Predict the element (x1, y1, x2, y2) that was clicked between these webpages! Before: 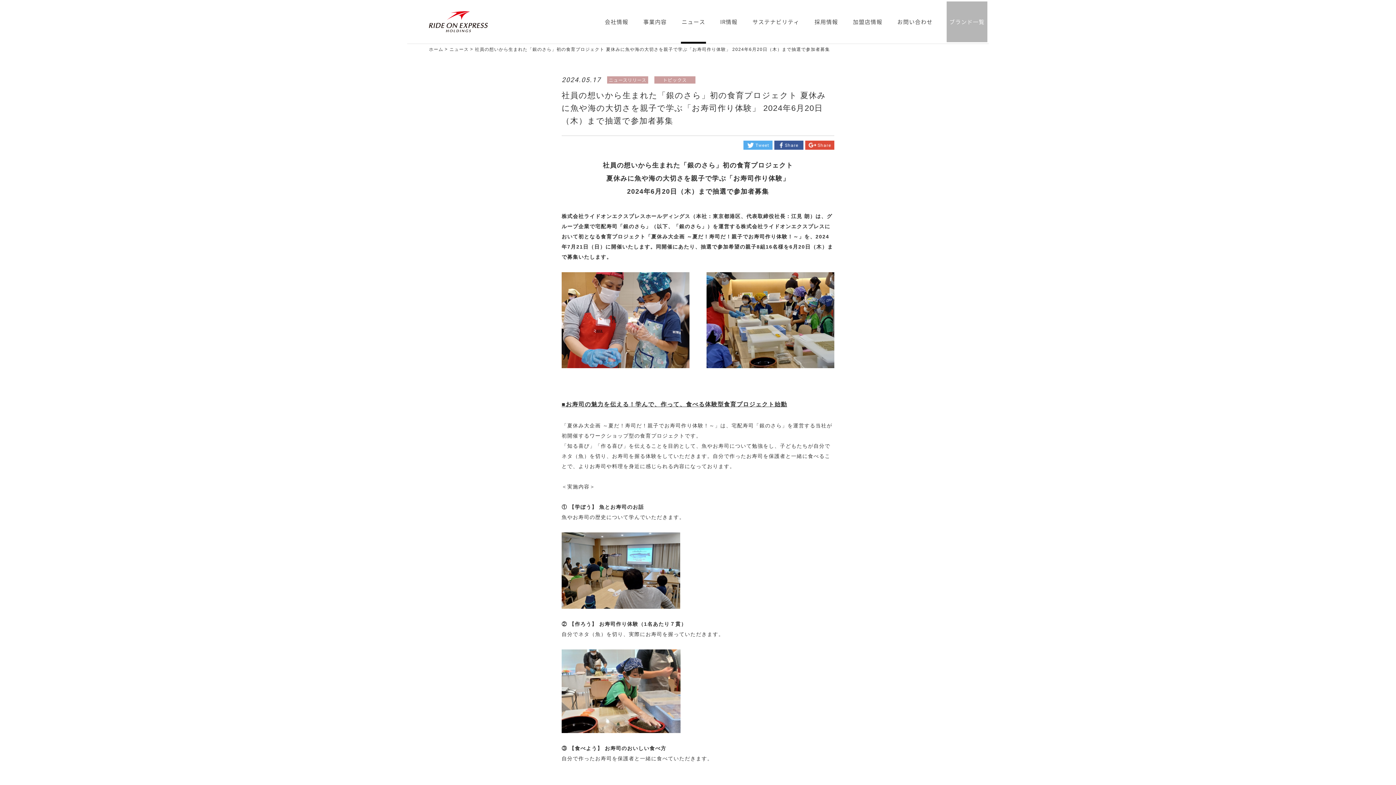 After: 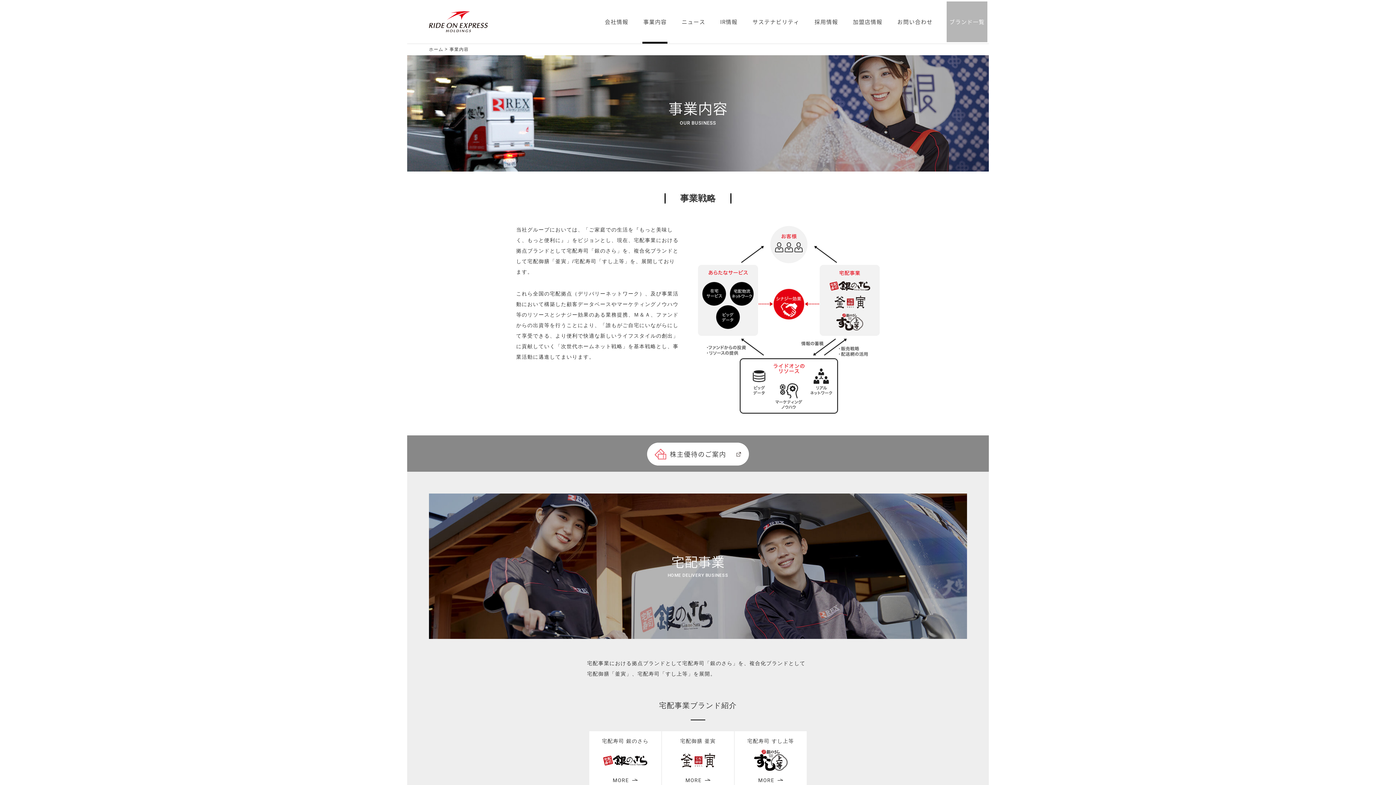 Action: label: 事業内容 bbox: (642, 19, 667, 43)